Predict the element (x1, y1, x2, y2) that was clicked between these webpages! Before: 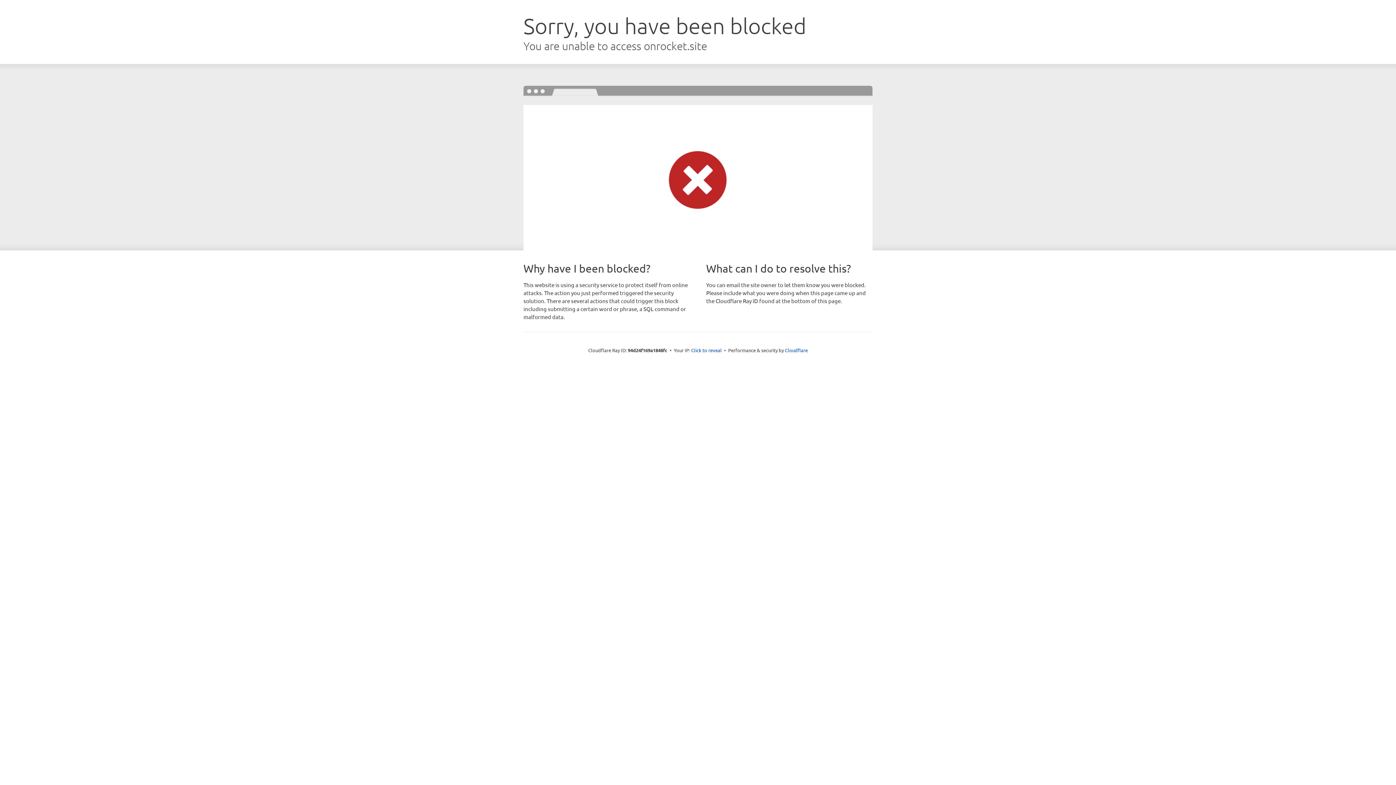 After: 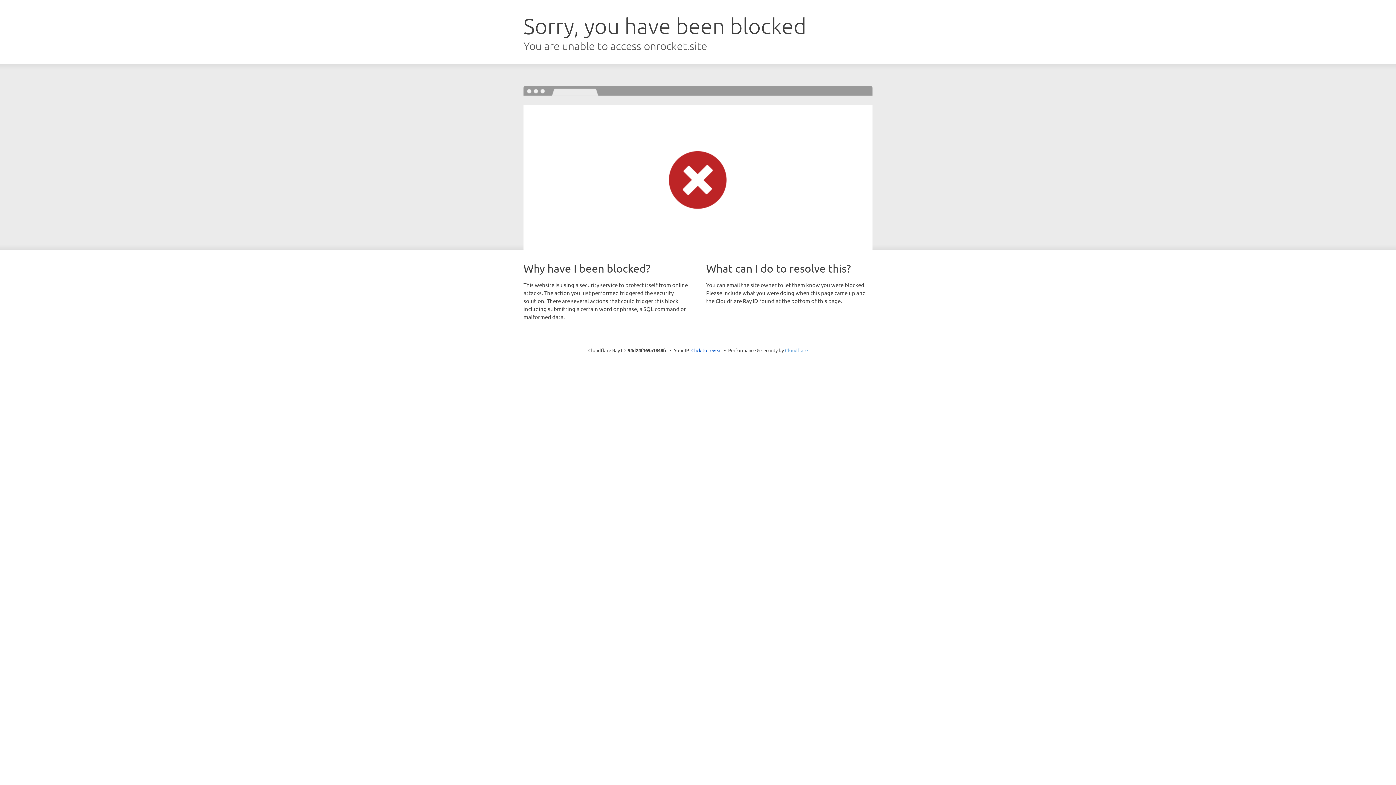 Action: label: Cloudflare bbox: (785, 347, 808, 353)